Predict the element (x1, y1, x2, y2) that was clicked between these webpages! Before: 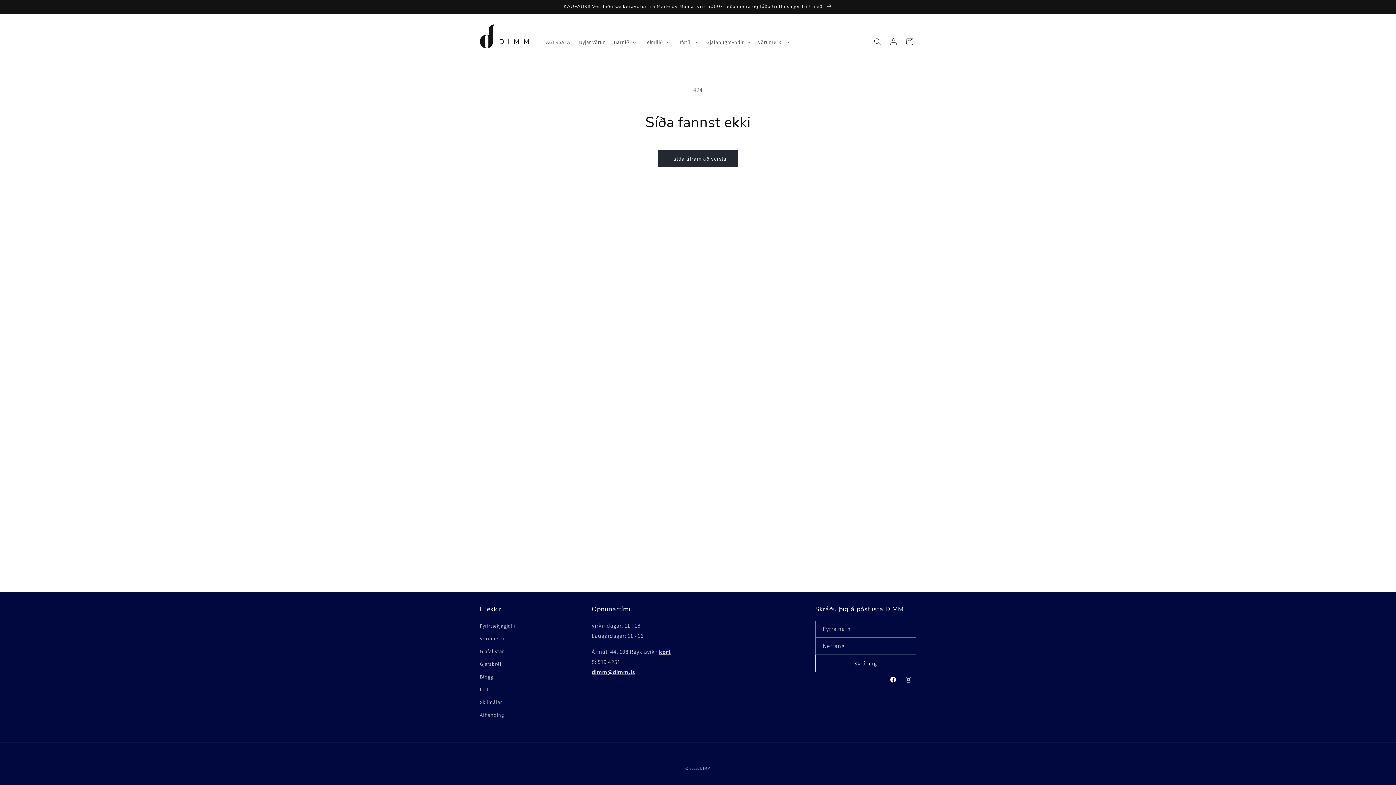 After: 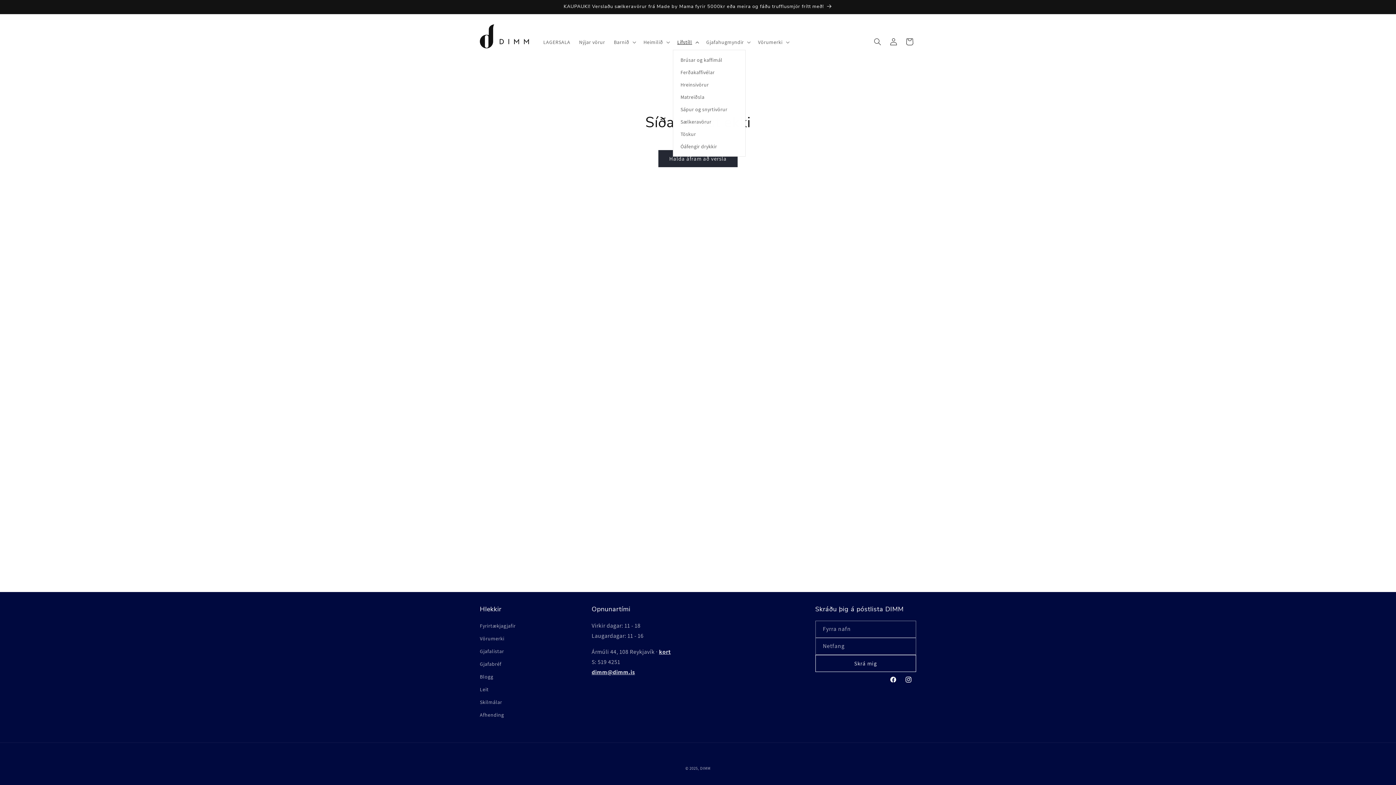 Action: bbox: (673, 34, 702, 49) label: Lífstíll